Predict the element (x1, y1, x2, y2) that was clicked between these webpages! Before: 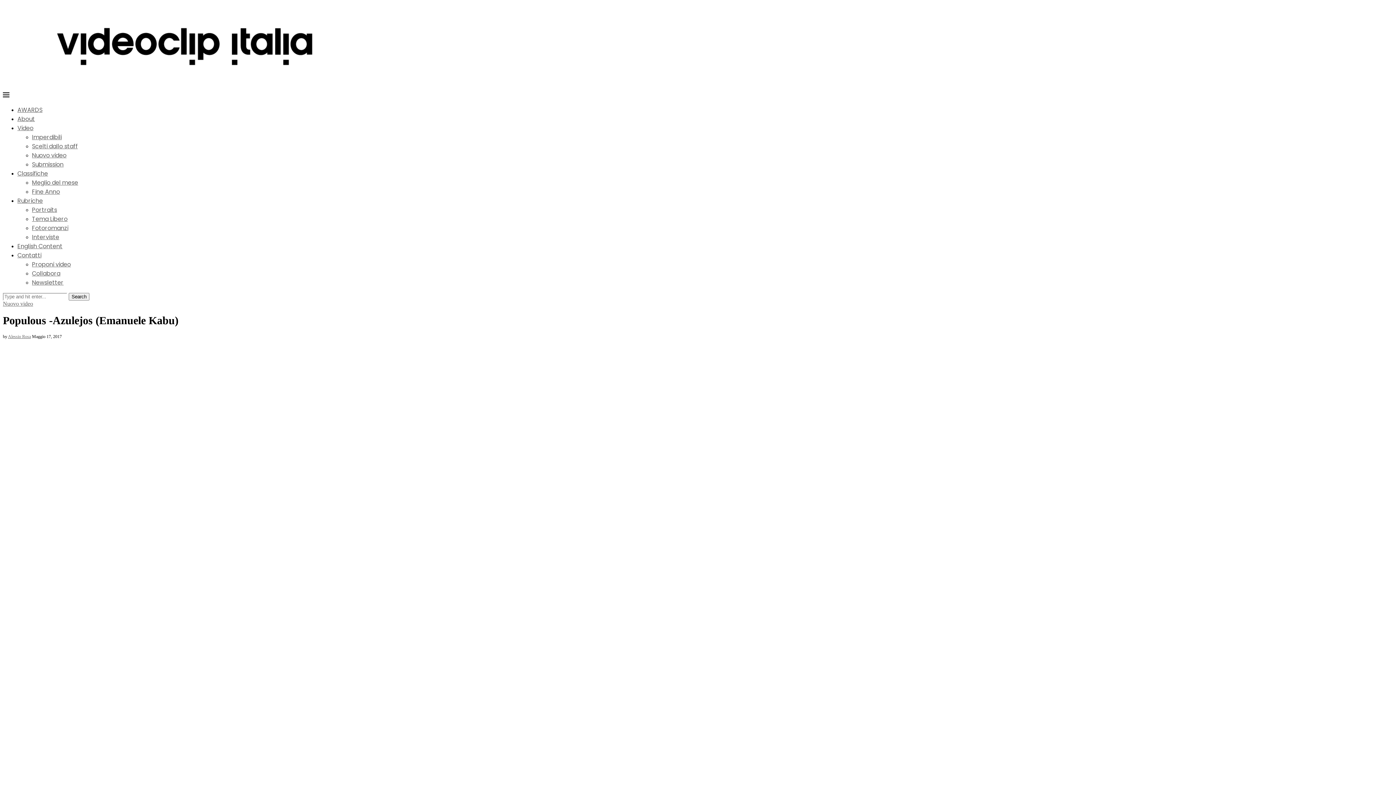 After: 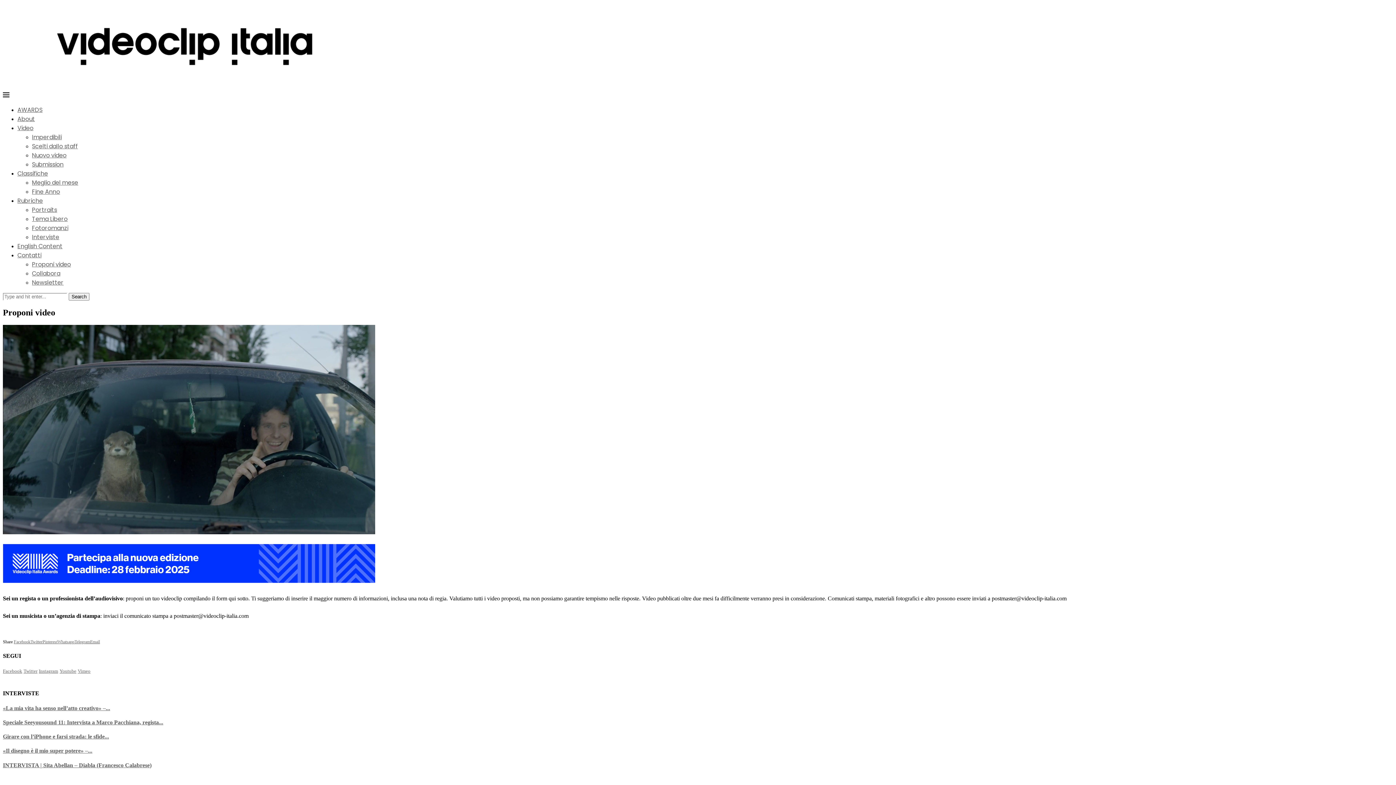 Action: bbox: (32, 260, 70, 268) label: Proponi video